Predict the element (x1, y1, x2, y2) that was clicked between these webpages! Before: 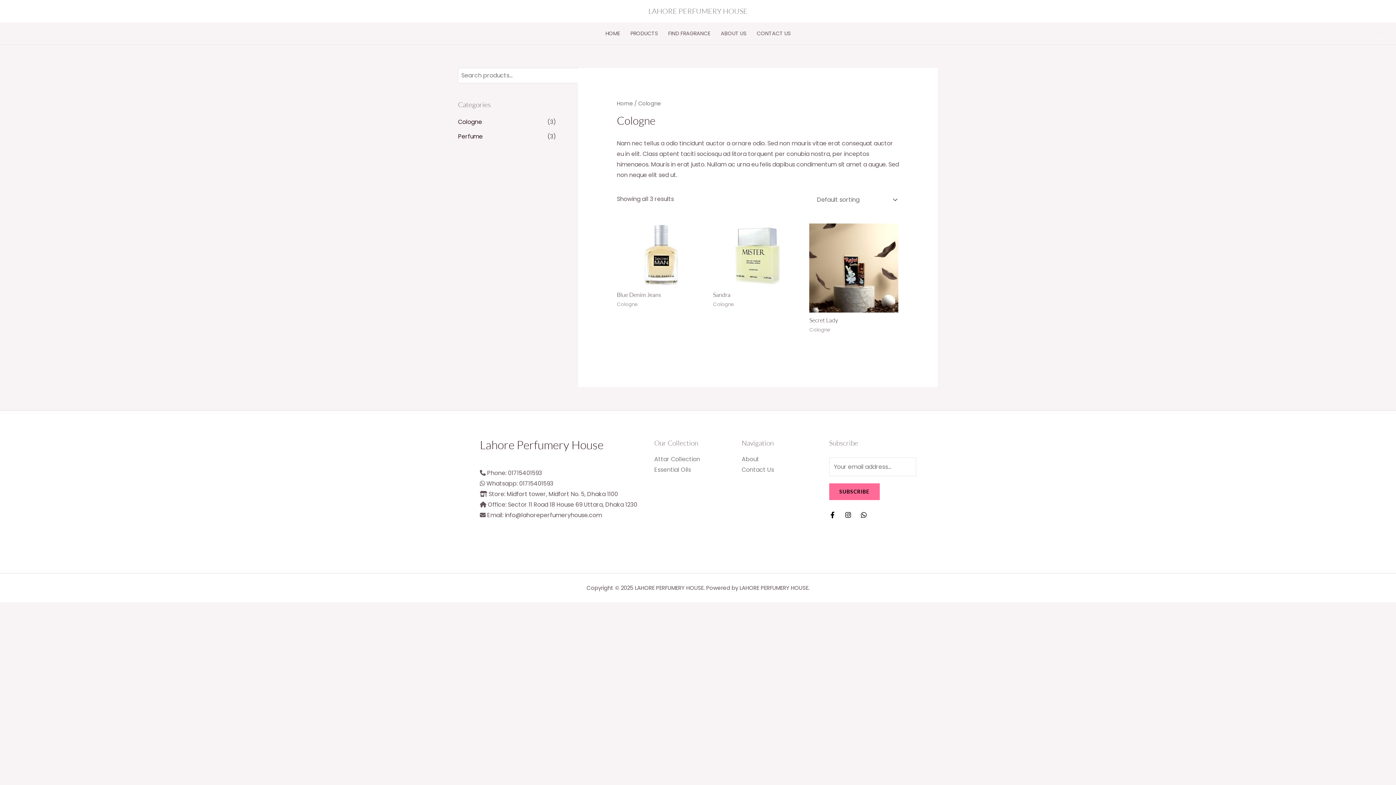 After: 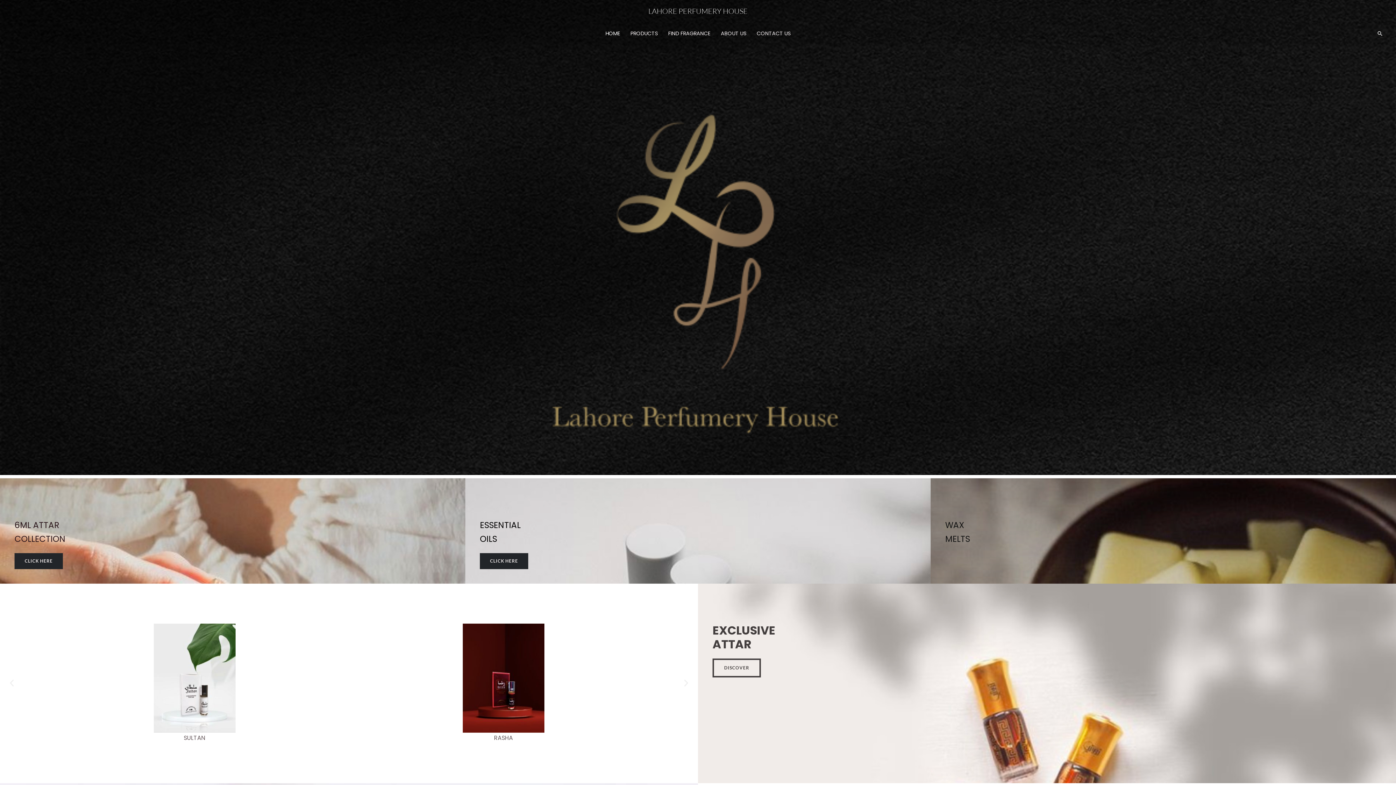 Action: bbox: (616, 100, 632, 107) label: Home